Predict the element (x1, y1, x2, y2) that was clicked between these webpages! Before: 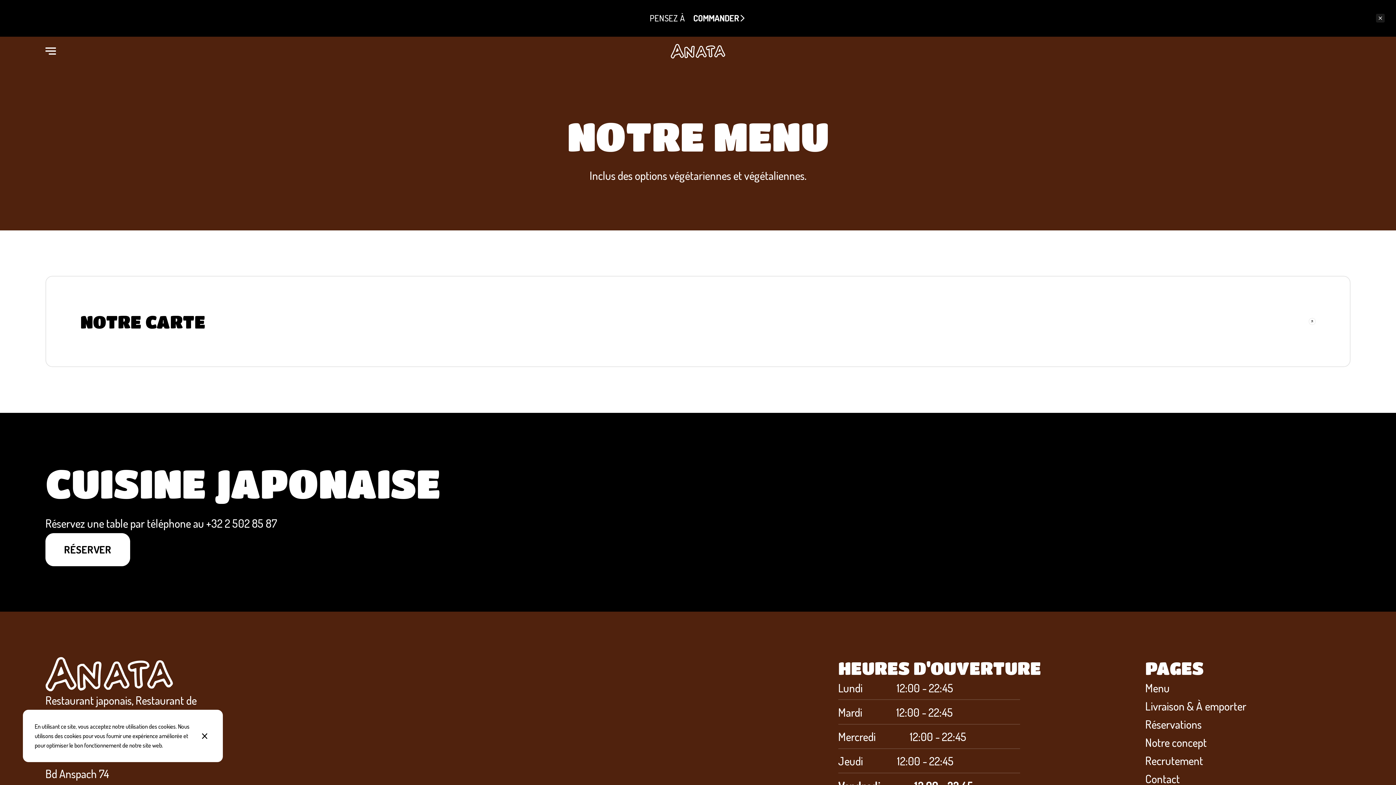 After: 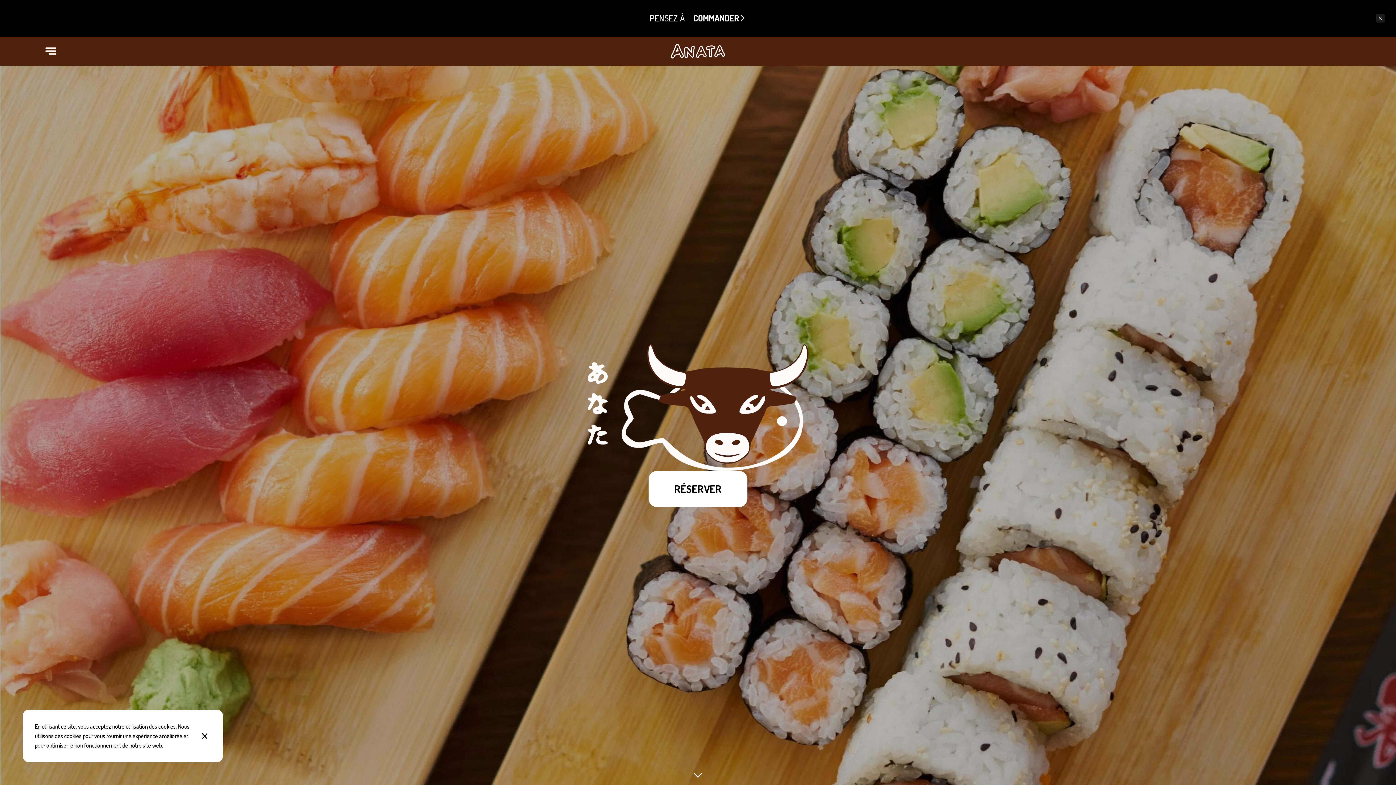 Action: label: ANATA bbox: (306, 43, 1089, 58)